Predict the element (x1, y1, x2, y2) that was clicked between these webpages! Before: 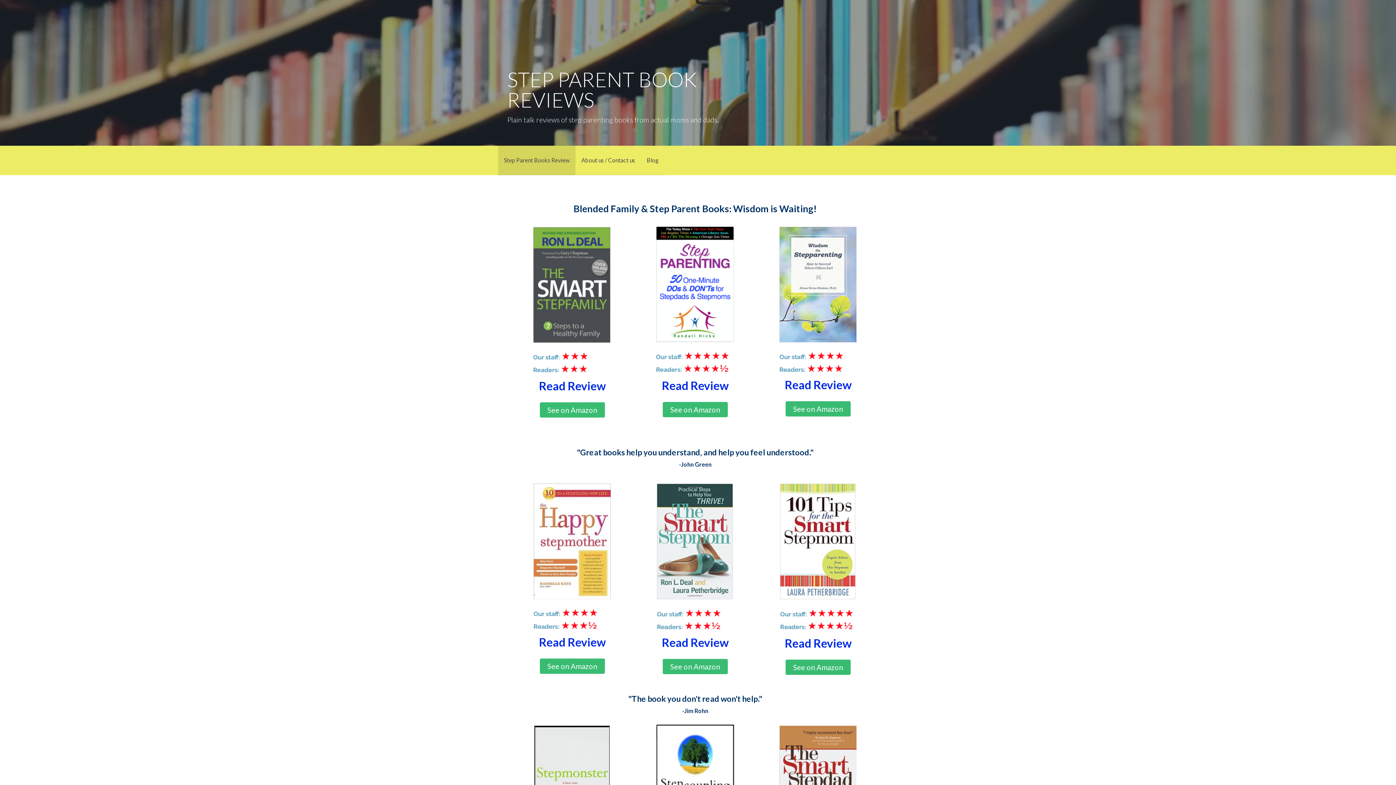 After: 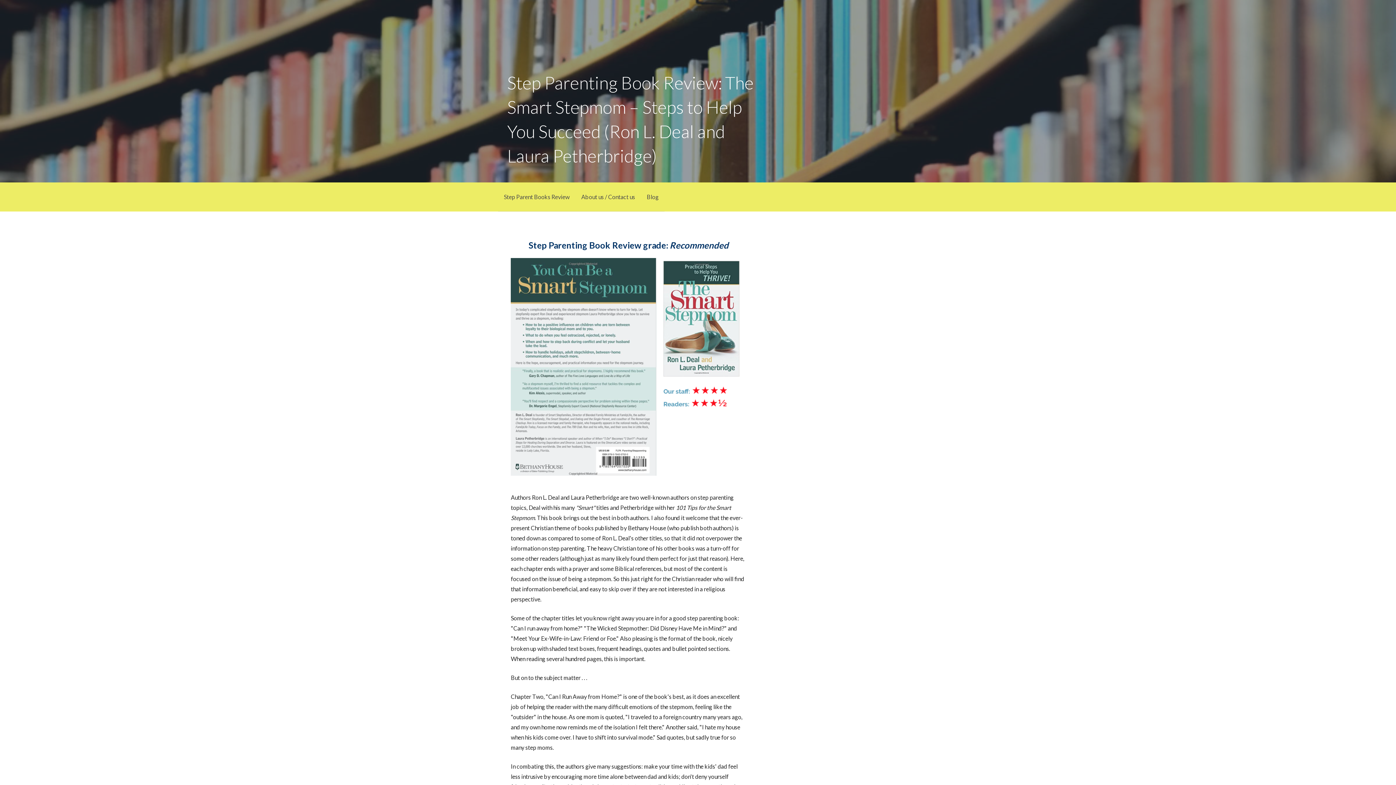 Action: bbox: (655, 627, 735, 634)